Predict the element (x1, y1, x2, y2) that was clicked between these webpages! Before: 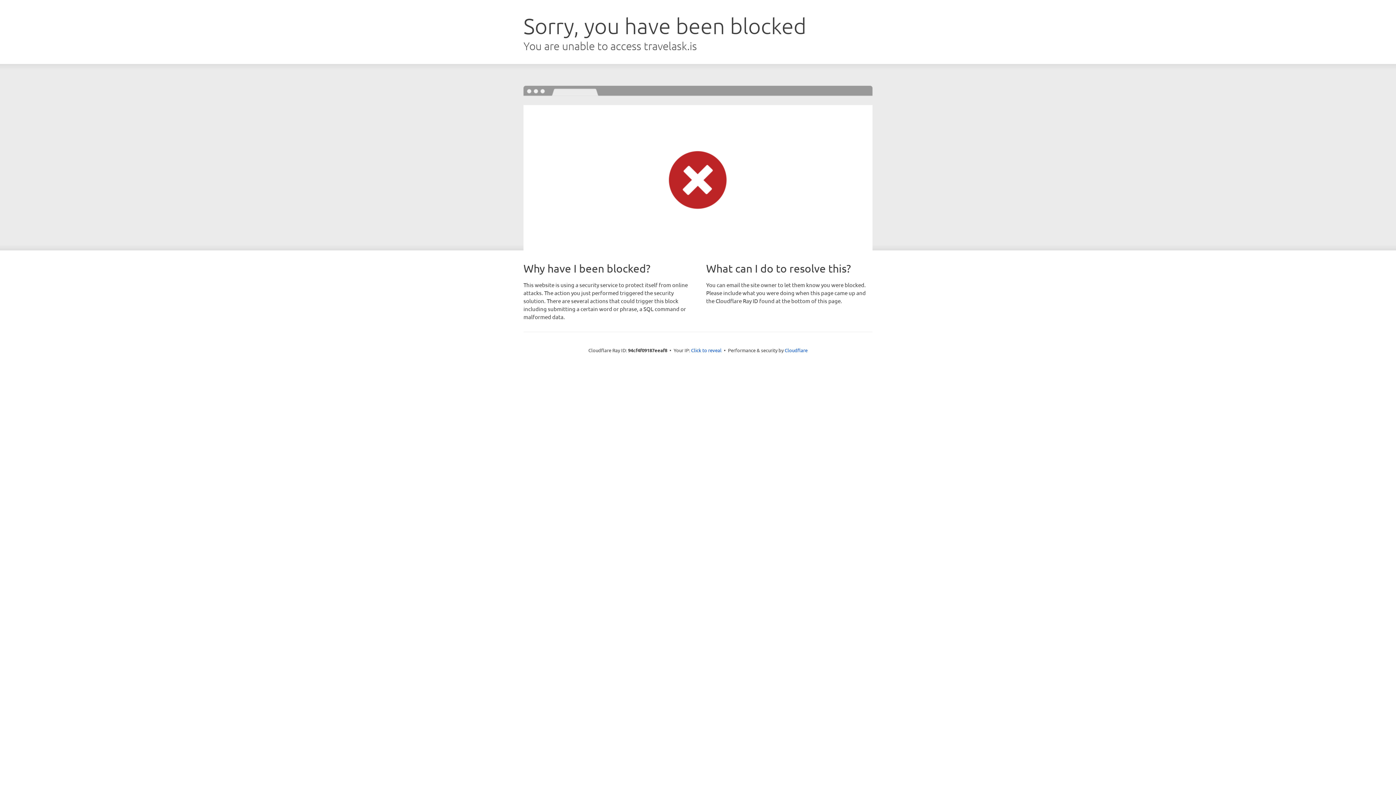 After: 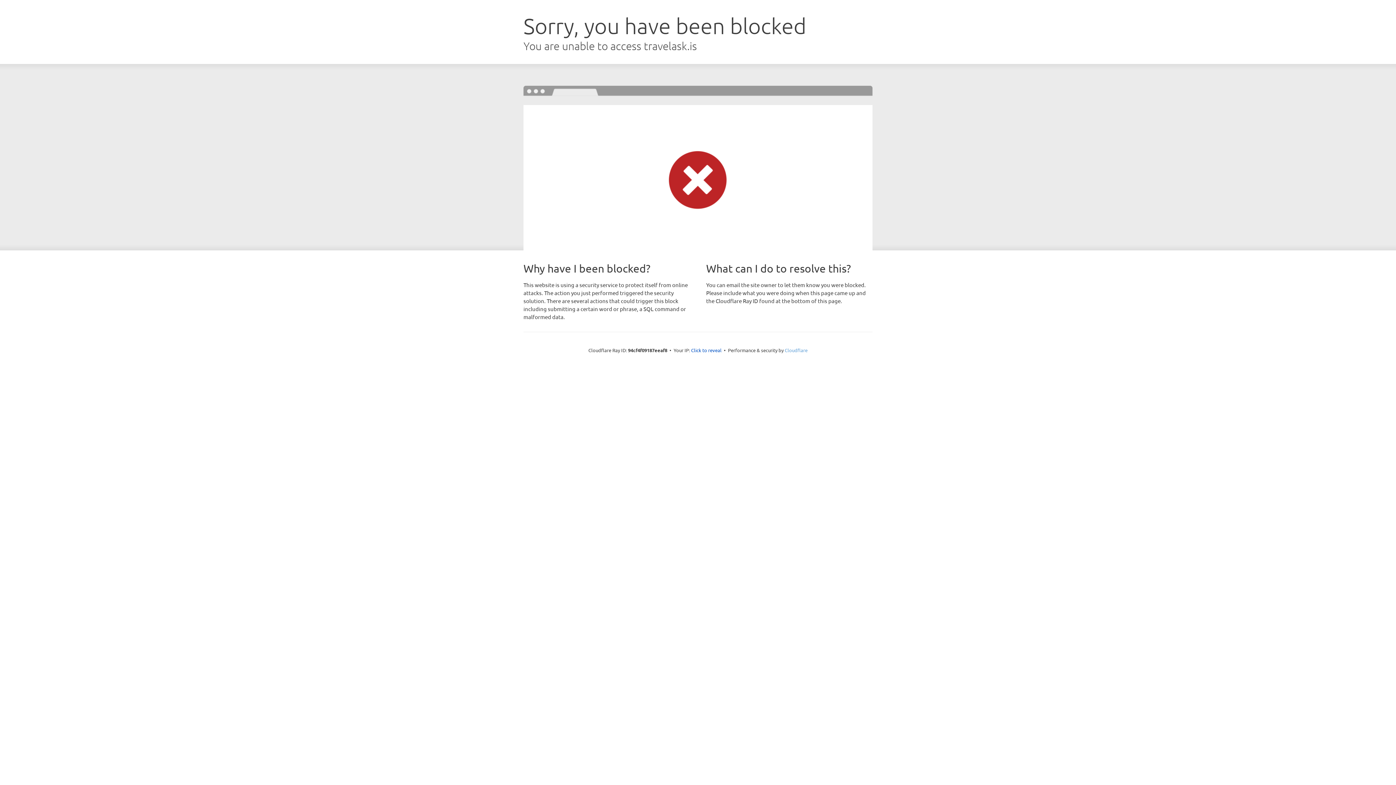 Action: label: Cloudflare bbox: (784, 347, 807, 353)